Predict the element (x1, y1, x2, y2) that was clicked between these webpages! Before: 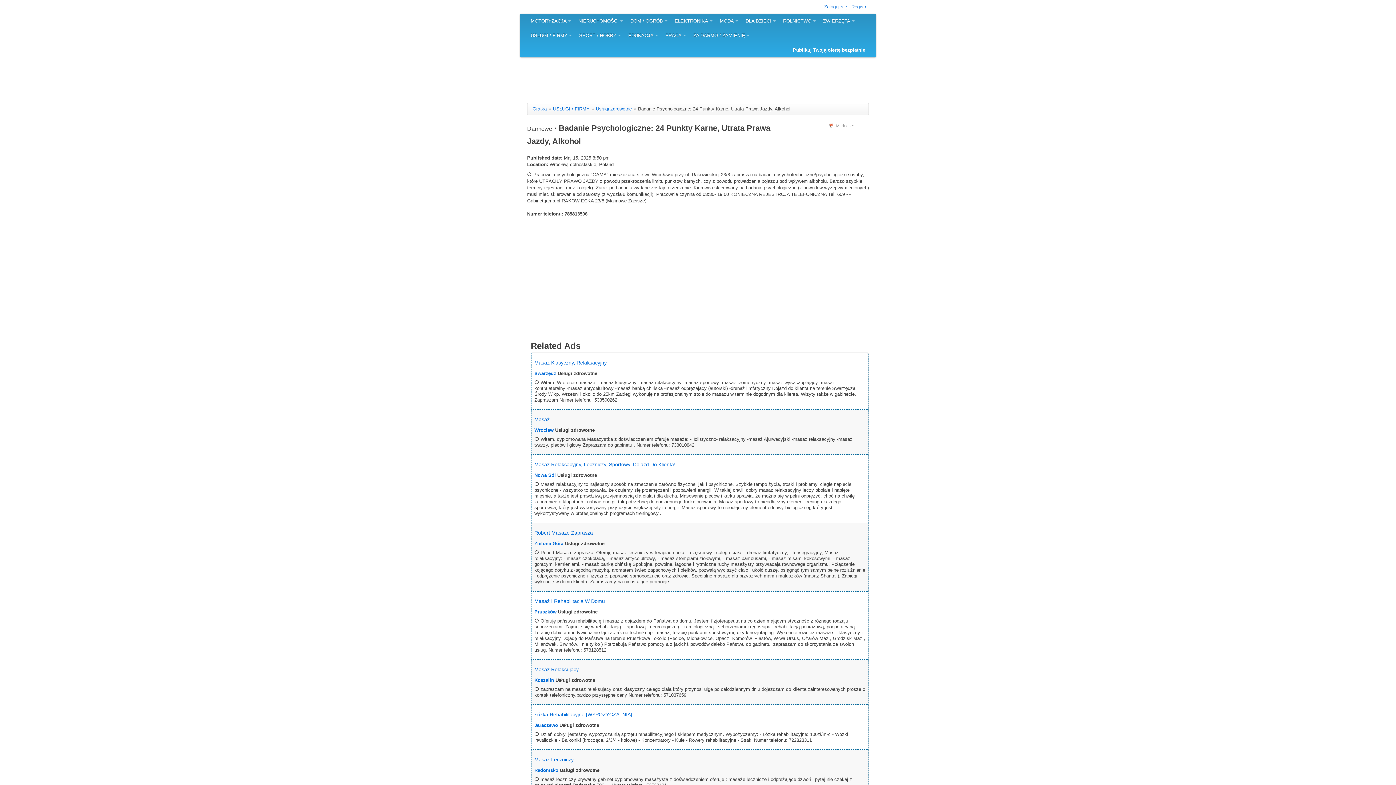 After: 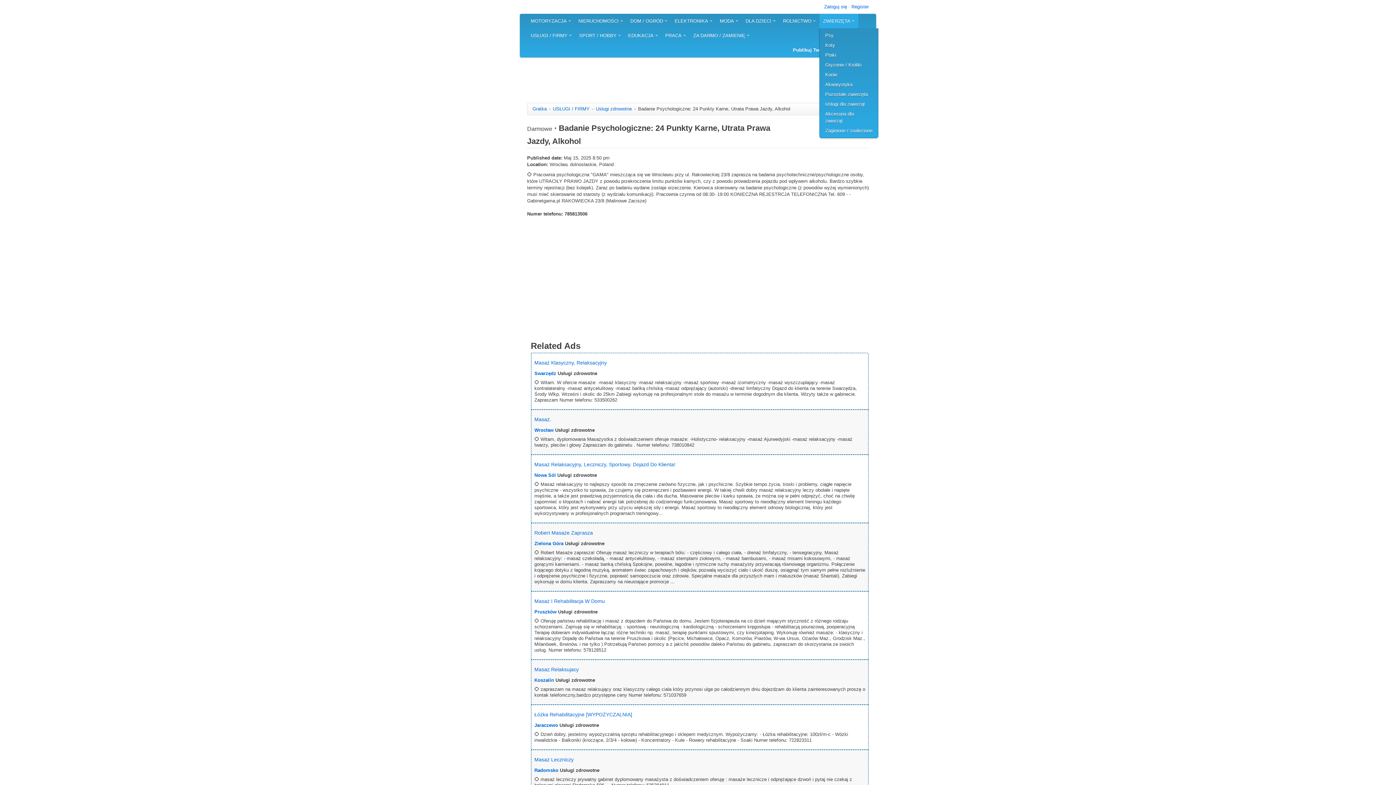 Action: label: ZWIERZĘTA bbox: (819, 13, 858, 28)